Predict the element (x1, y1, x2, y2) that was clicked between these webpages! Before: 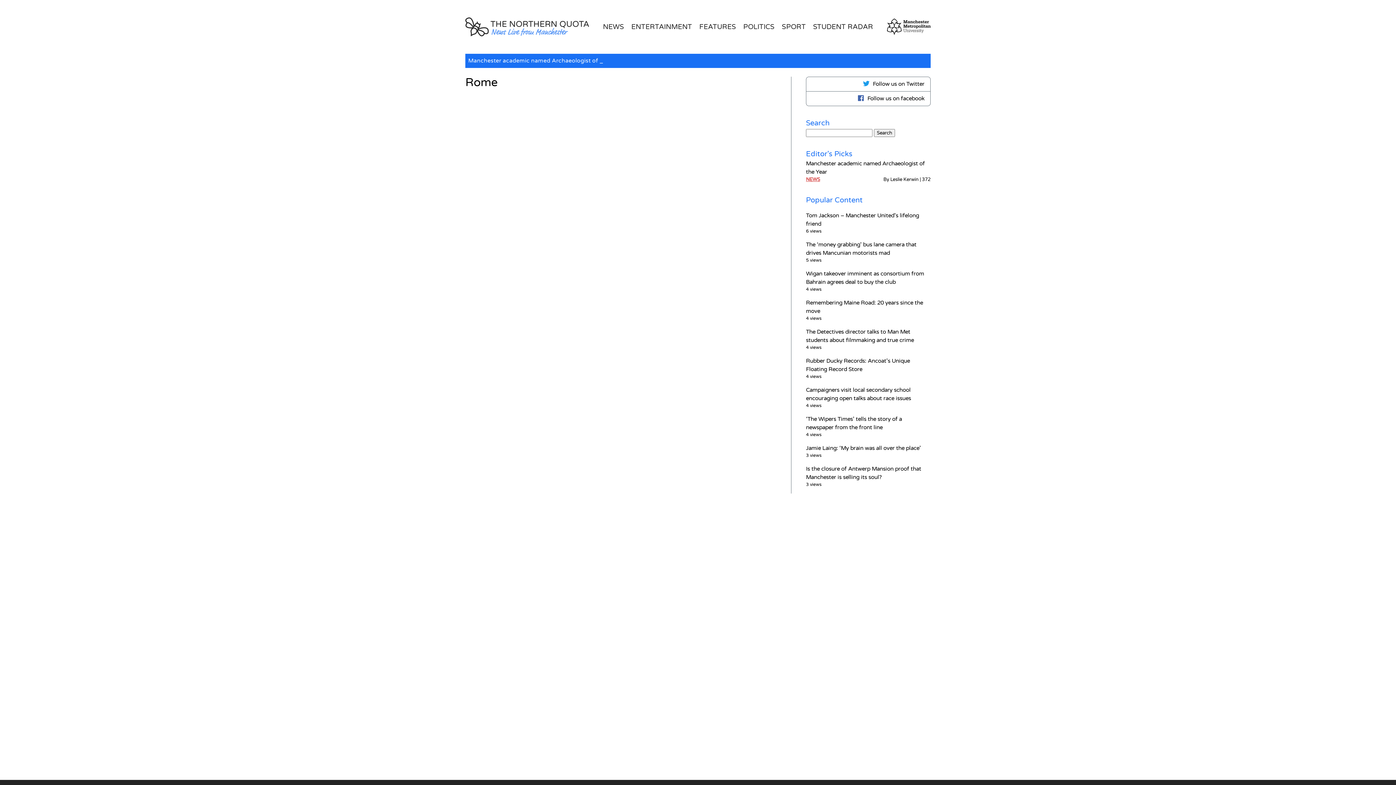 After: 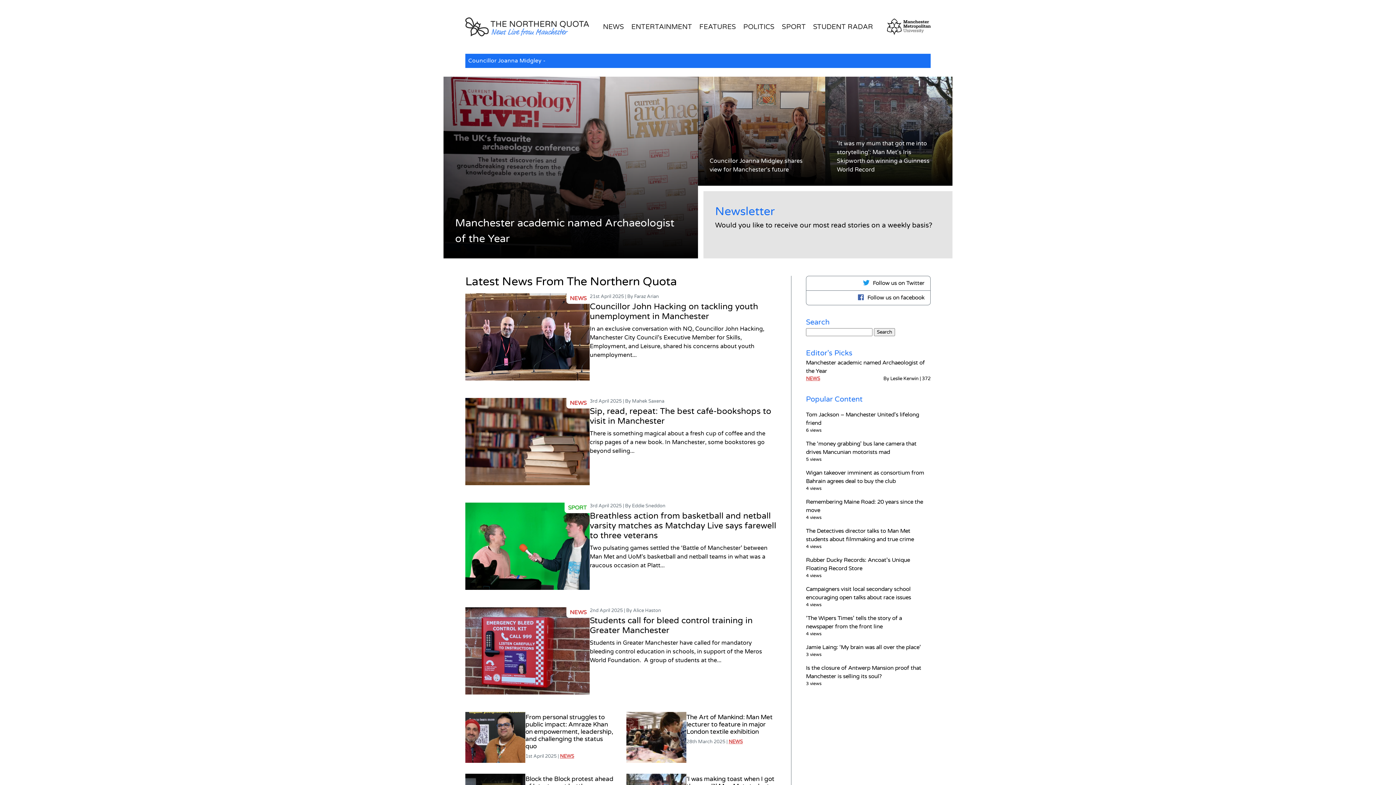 Action: bbox: (887, 18, 930, 35)